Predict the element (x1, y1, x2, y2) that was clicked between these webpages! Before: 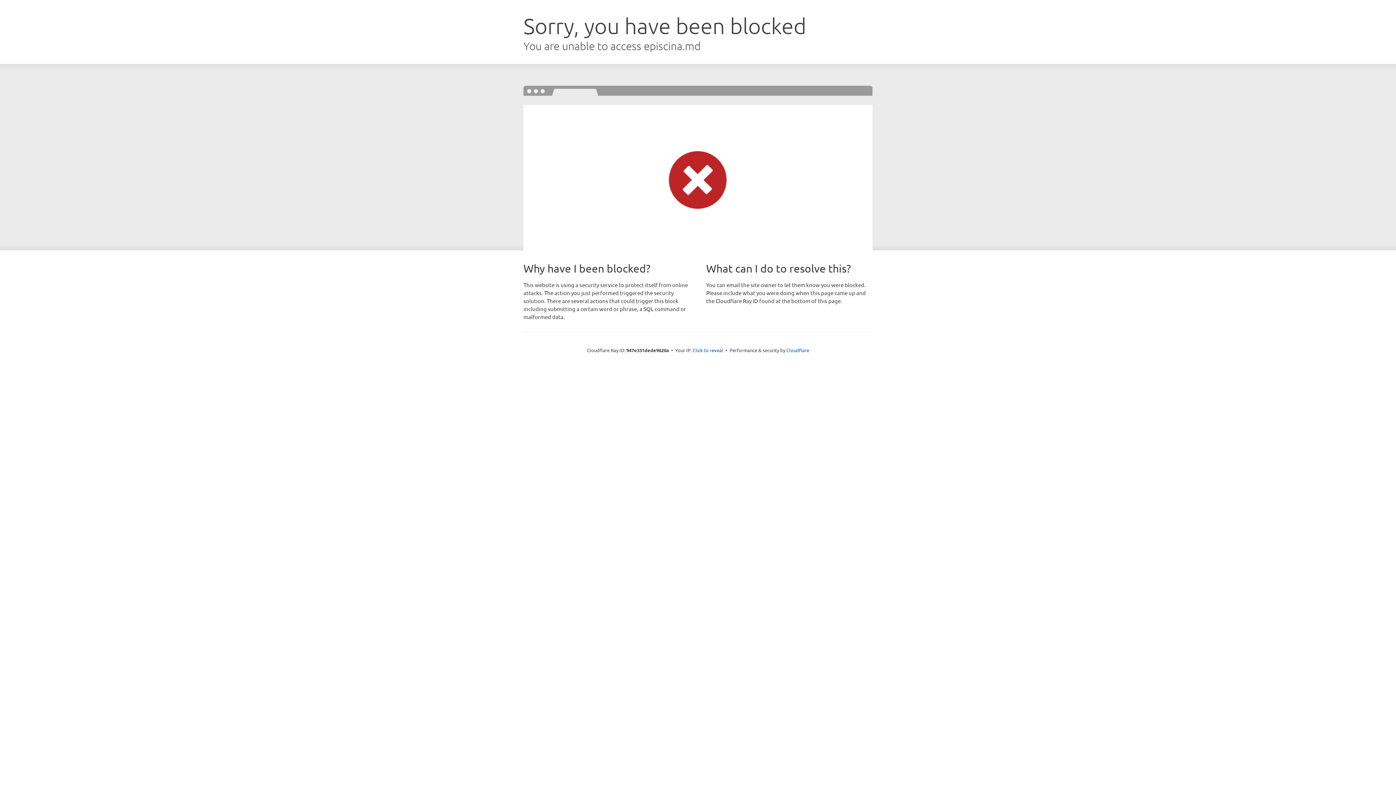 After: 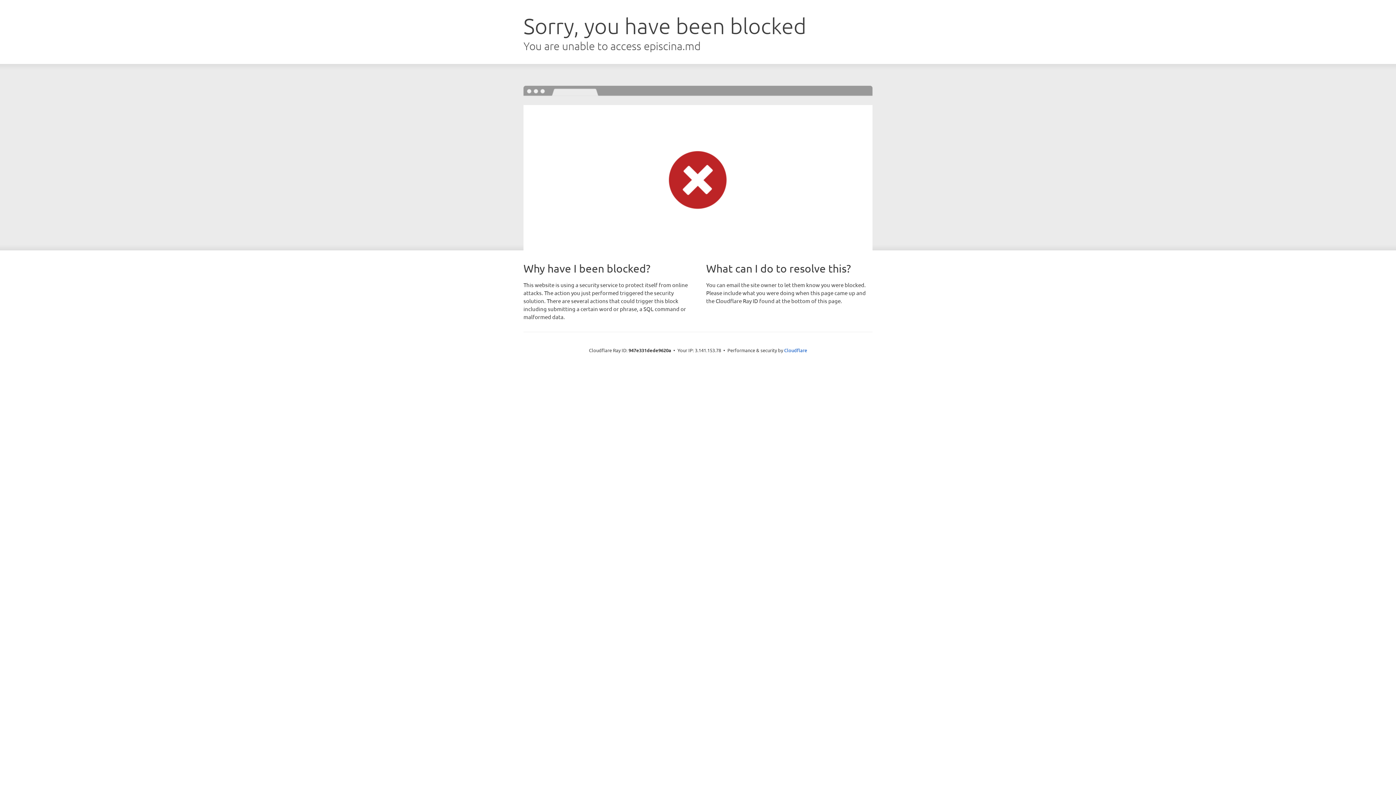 Action: label: Click to reveal bbox: (692, 346, 723, 353)